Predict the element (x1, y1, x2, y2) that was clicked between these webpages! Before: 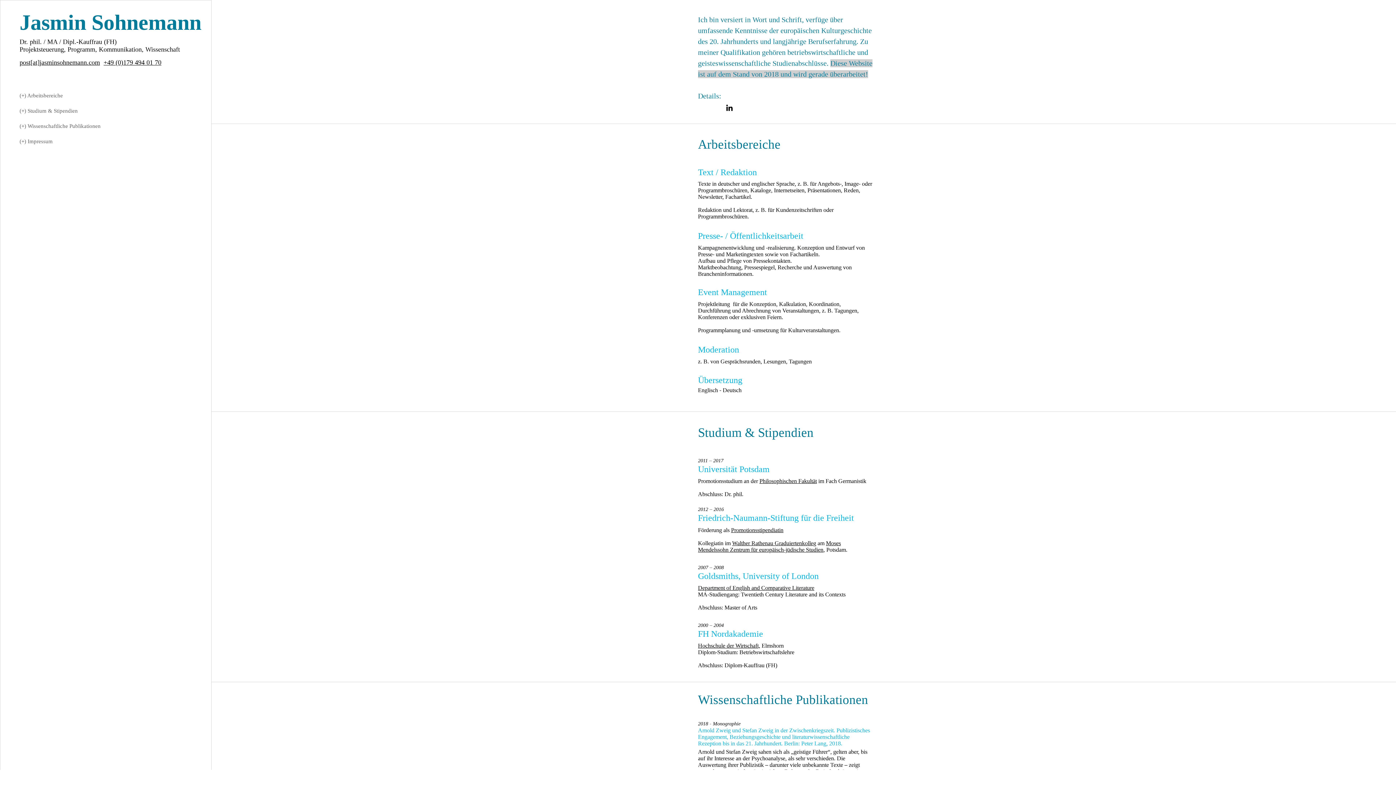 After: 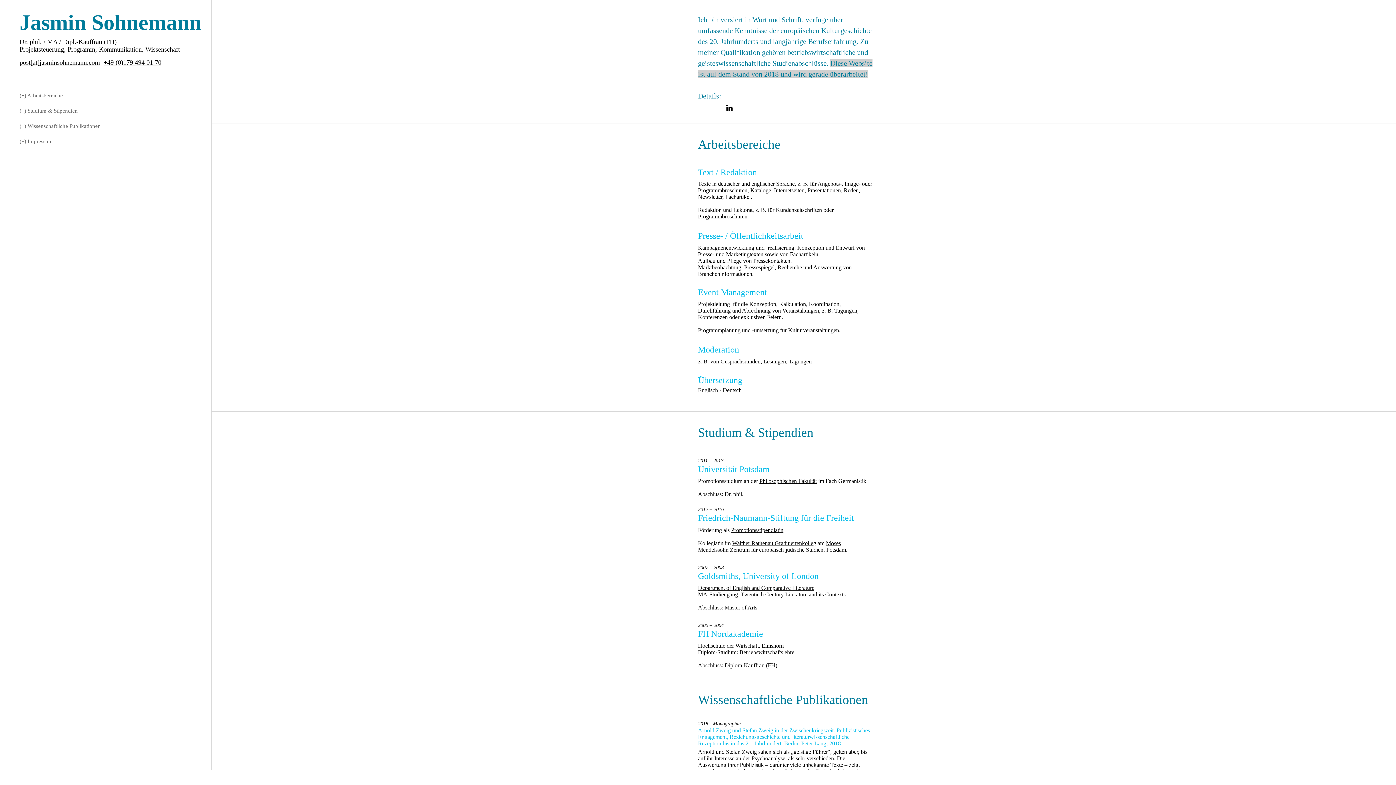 Action: label: Black LinkedIn Icon bbox: (725, 103, 734, 112)